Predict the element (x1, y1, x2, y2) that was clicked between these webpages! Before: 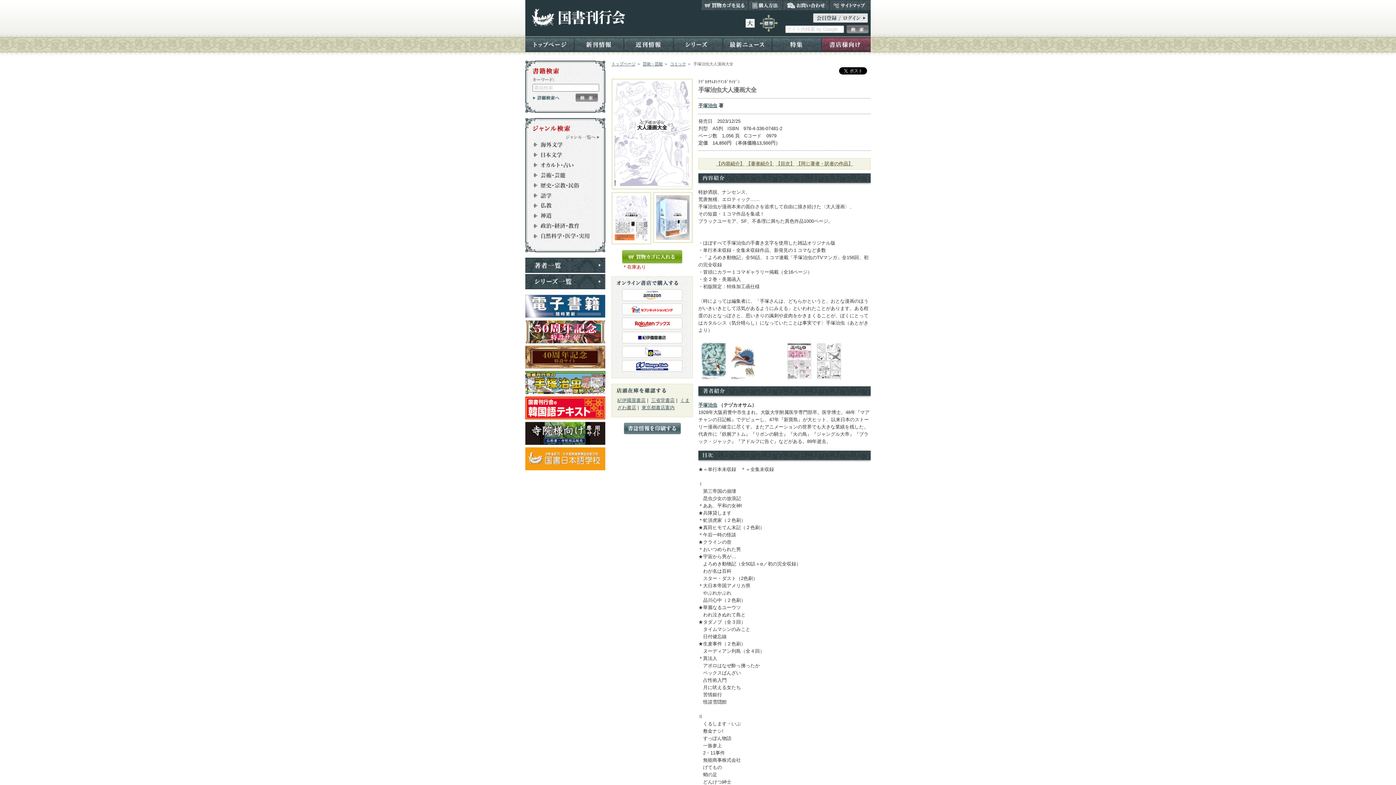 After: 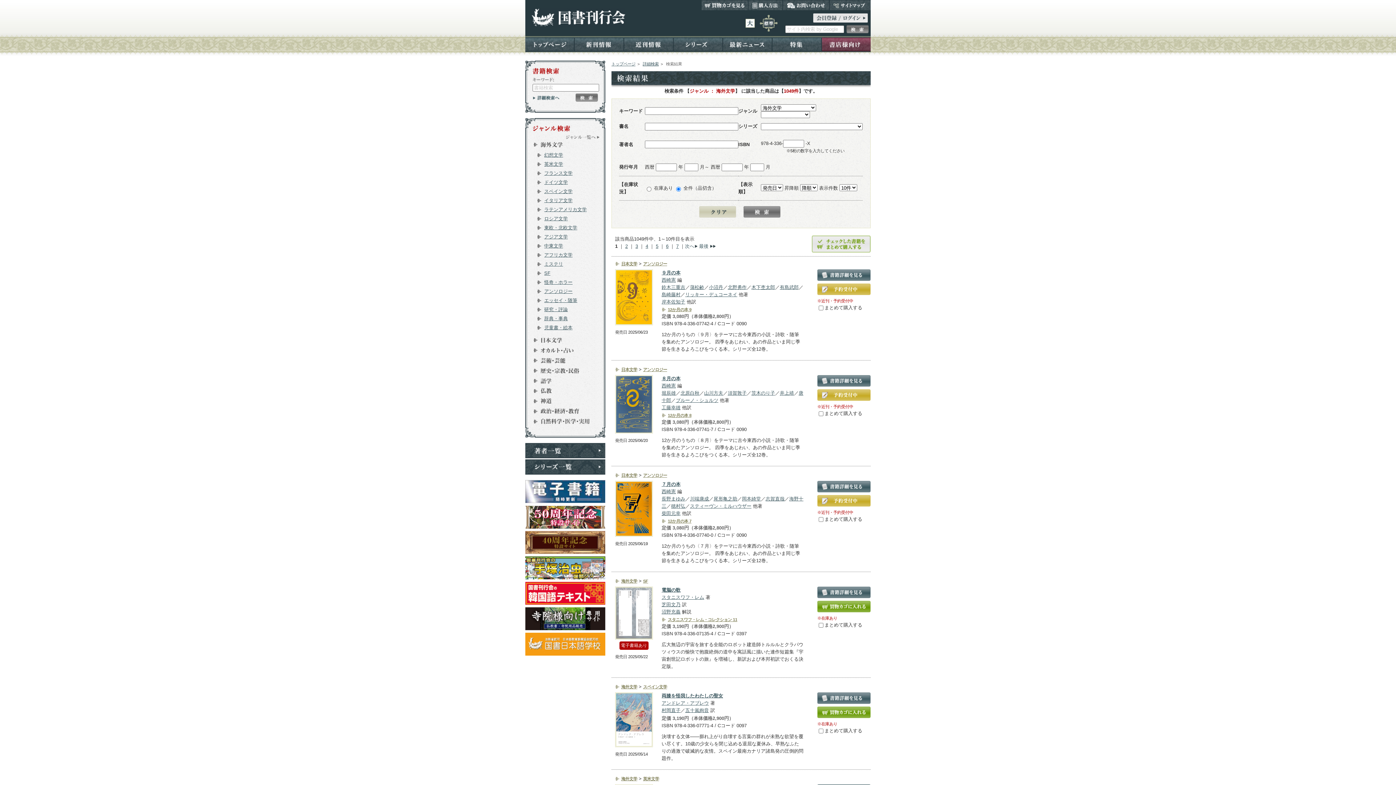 Action: bbox: (533, 139, 590, 149) label: 海外文学